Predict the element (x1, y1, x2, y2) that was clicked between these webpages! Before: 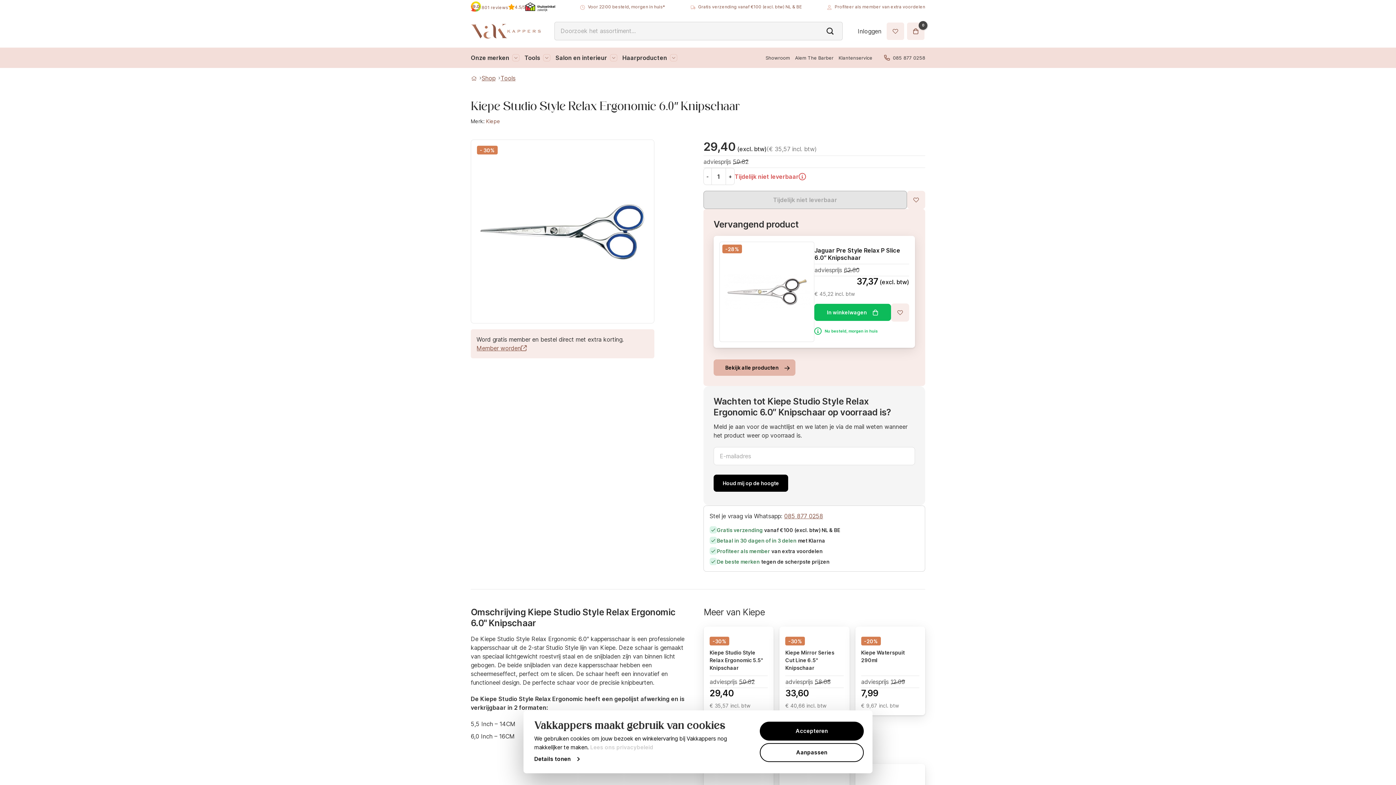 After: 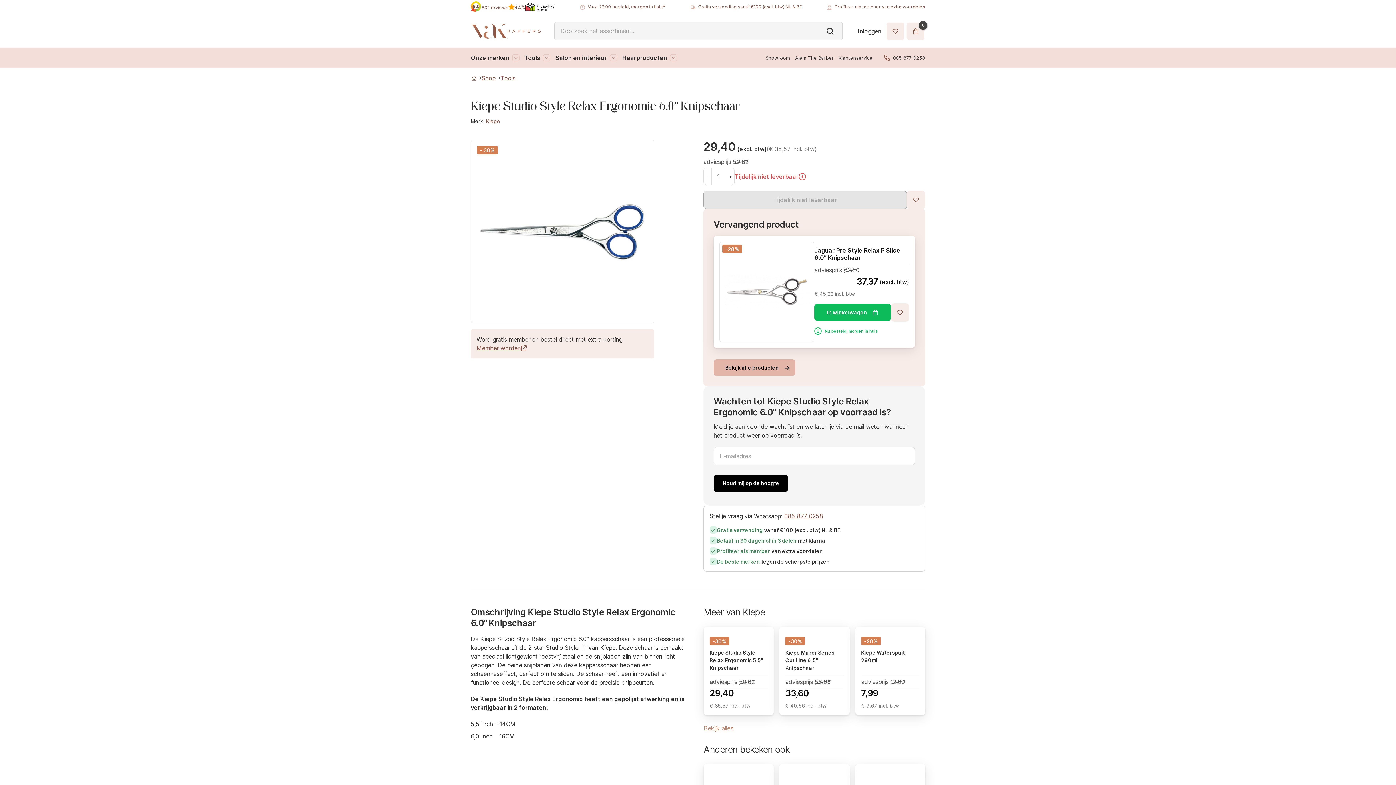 Action: label: Accepteren bbox: (760, 722, 864, 740)